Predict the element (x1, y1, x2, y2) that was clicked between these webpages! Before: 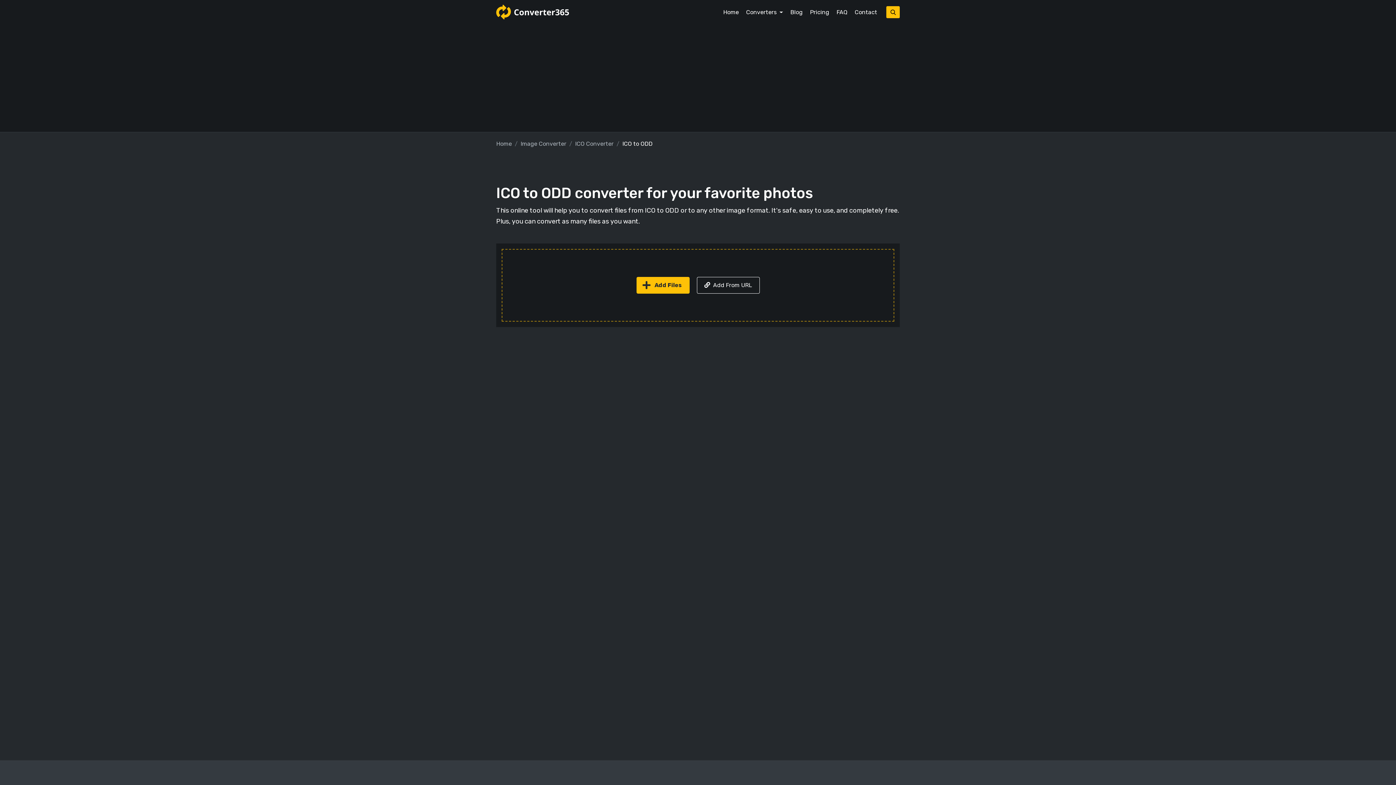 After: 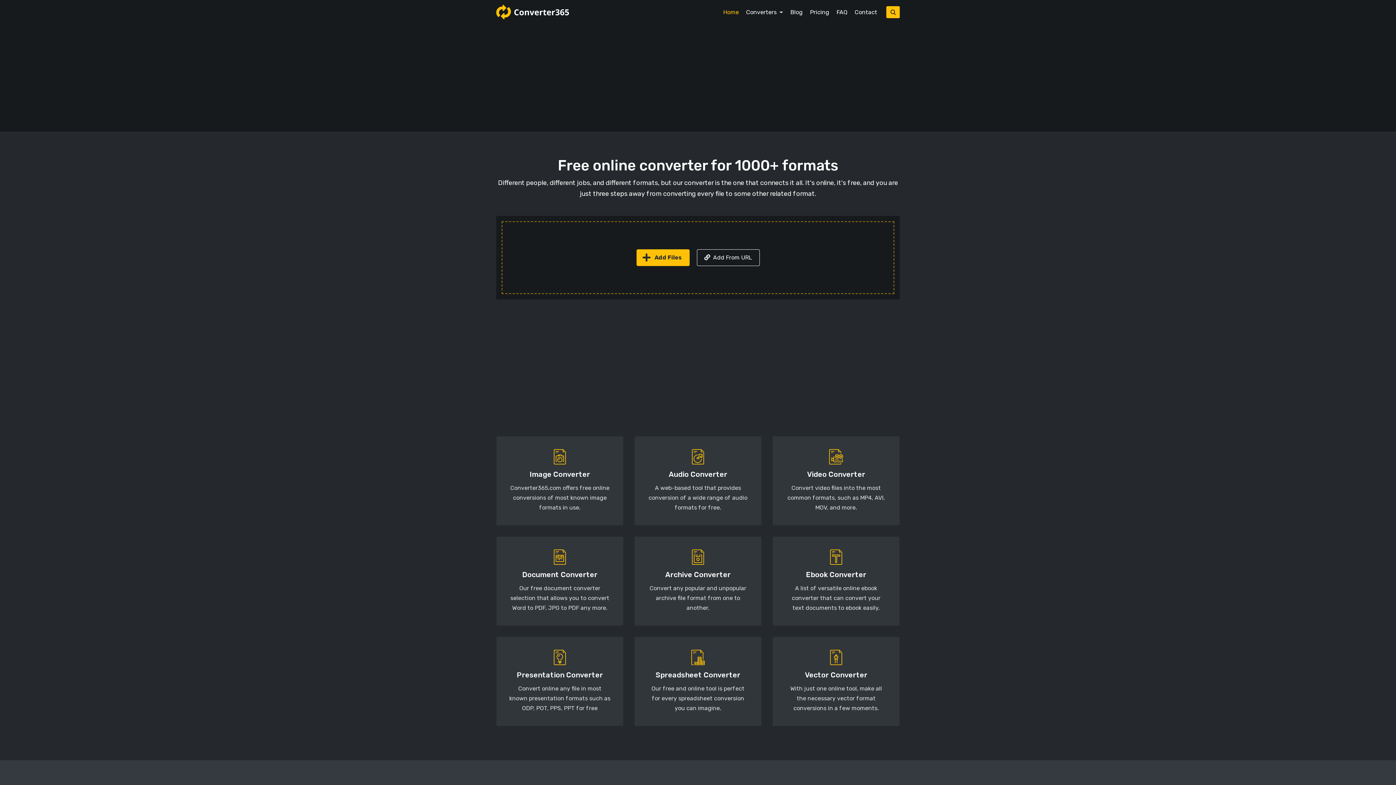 Action: label: Home bbox: (719, 4, 742, 19)